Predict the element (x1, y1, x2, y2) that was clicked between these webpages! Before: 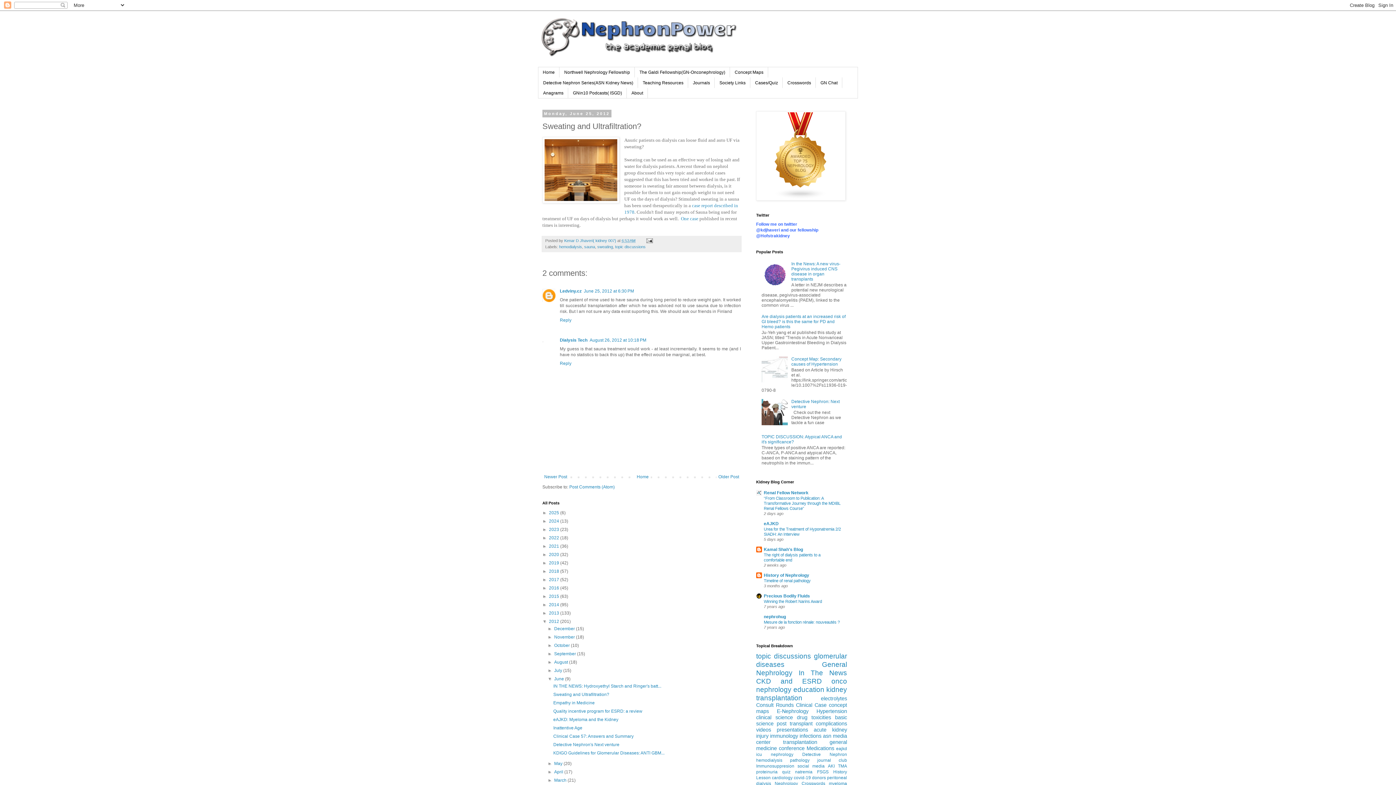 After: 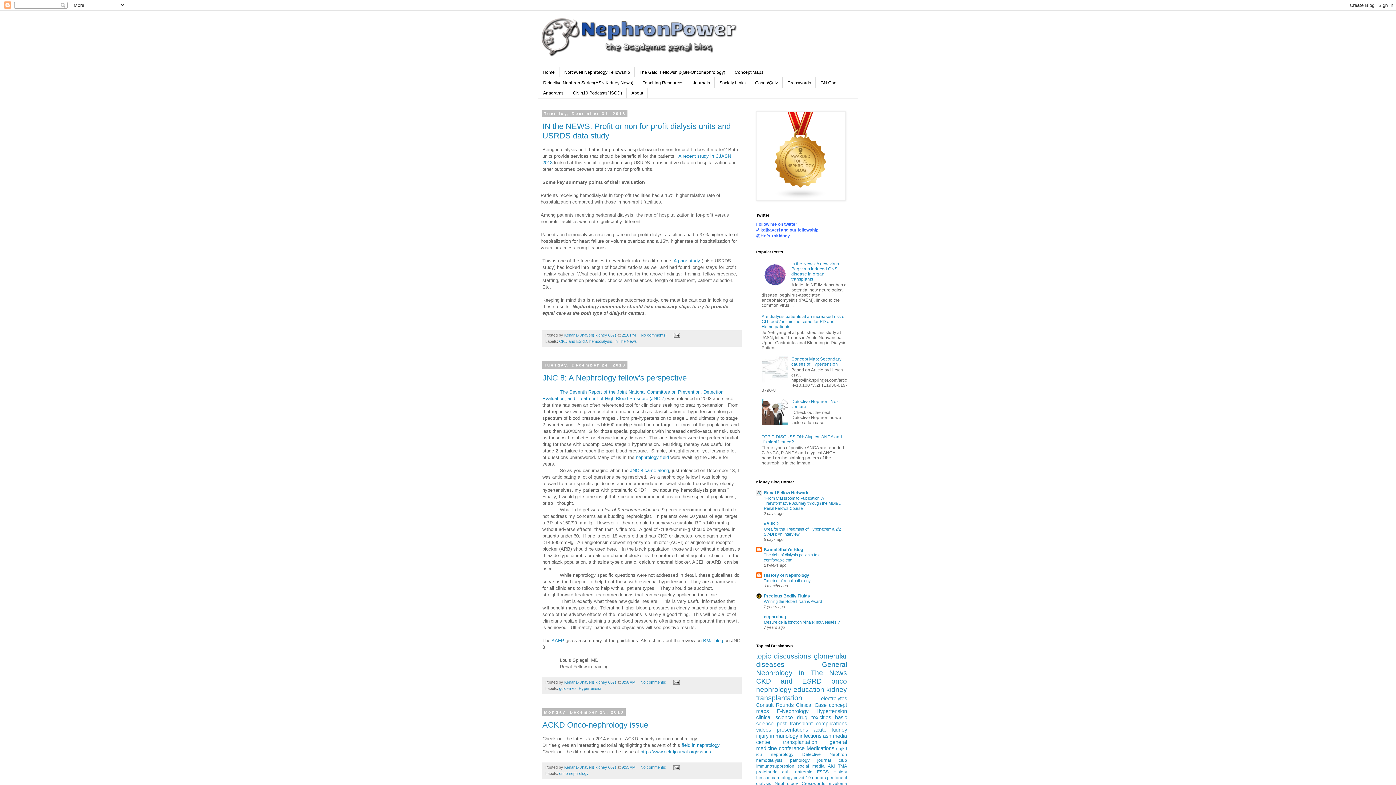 Action: label: 2013  bbox: (549, 610, 560, 615)